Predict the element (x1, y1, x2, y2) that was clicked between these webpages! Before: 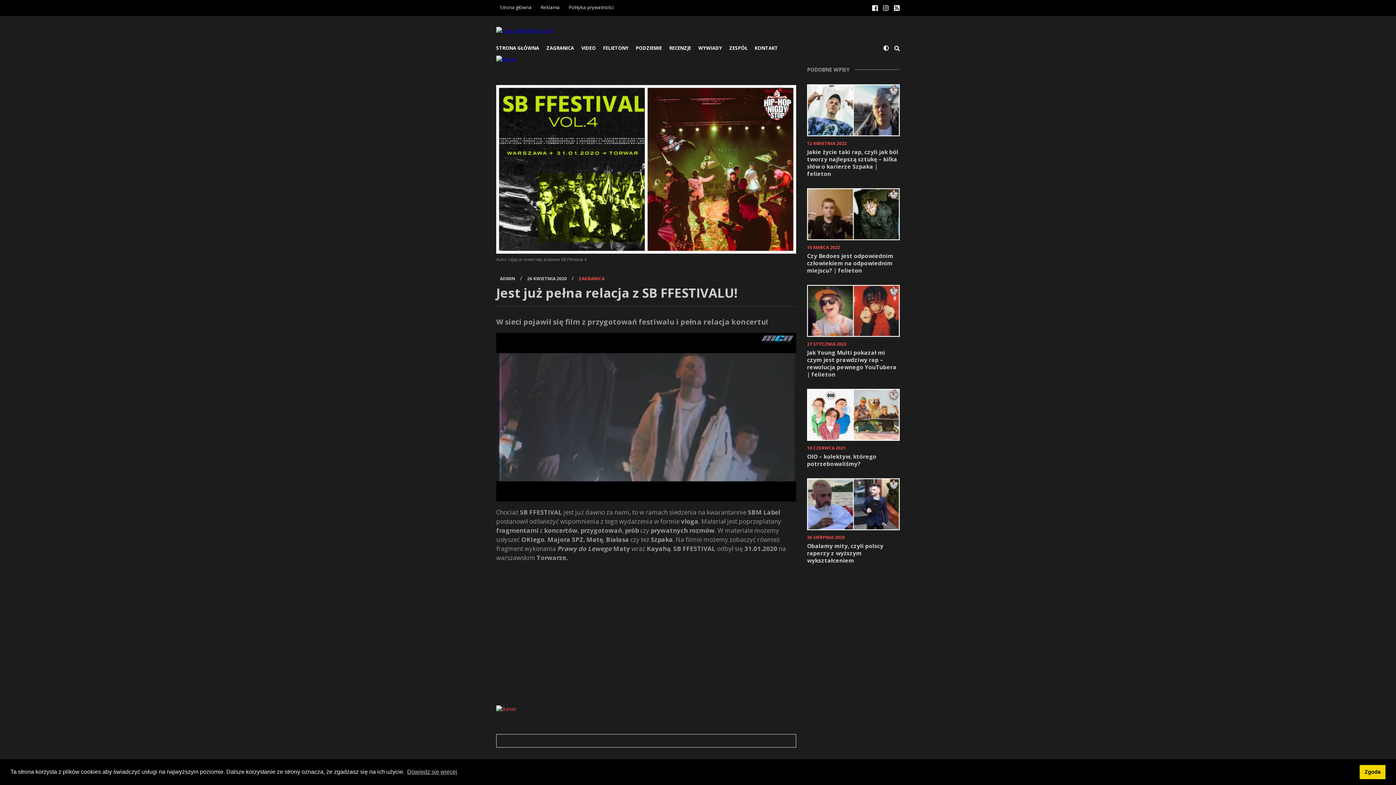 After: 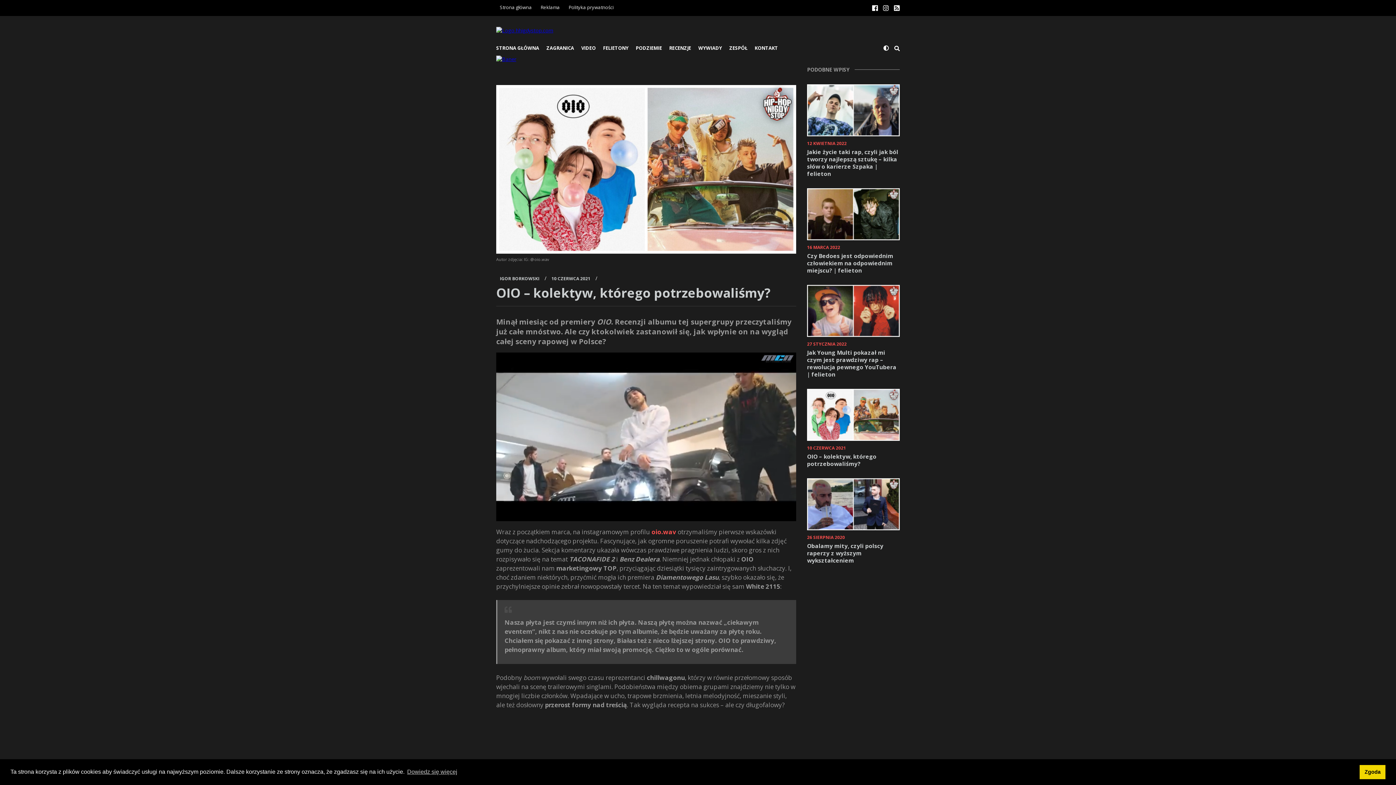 Action: bbox: (807, 435, 900, 442)